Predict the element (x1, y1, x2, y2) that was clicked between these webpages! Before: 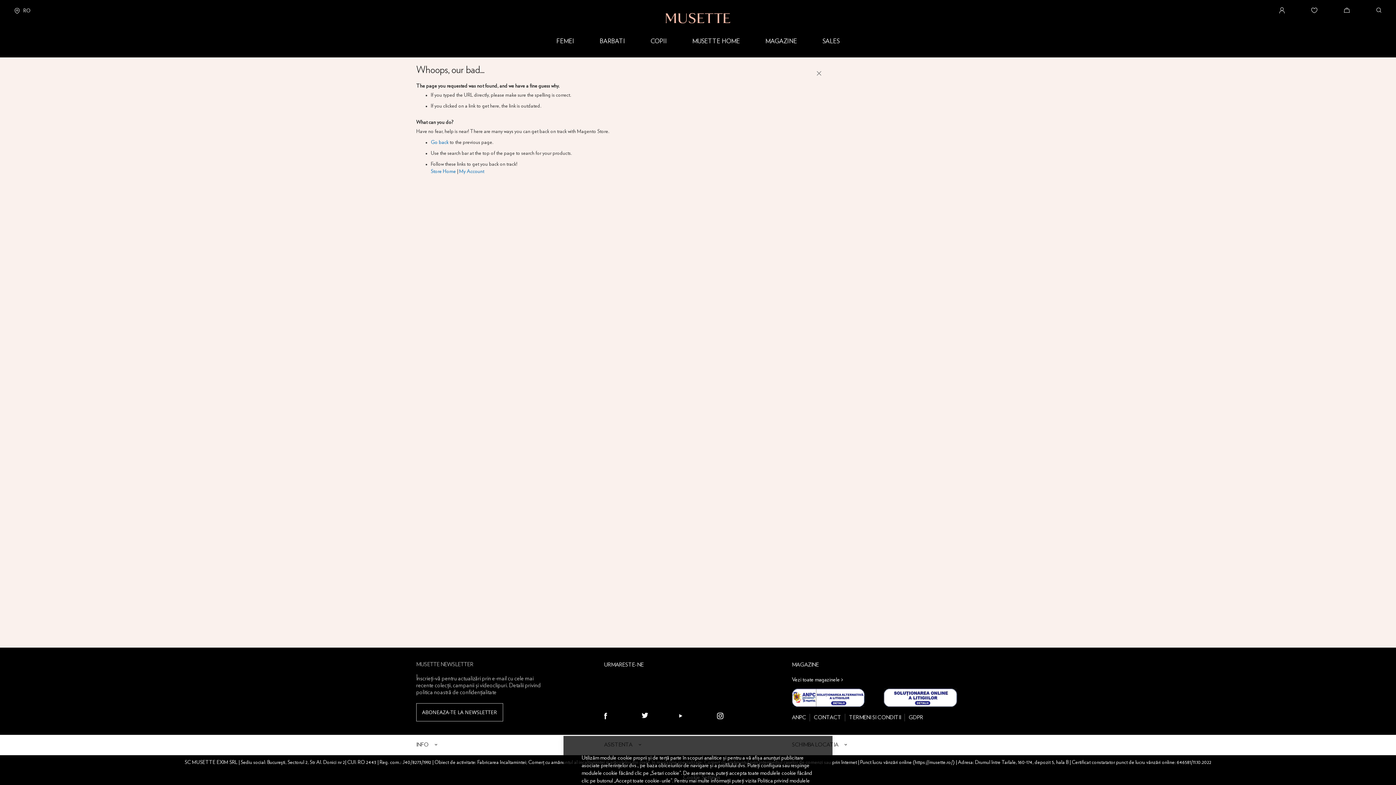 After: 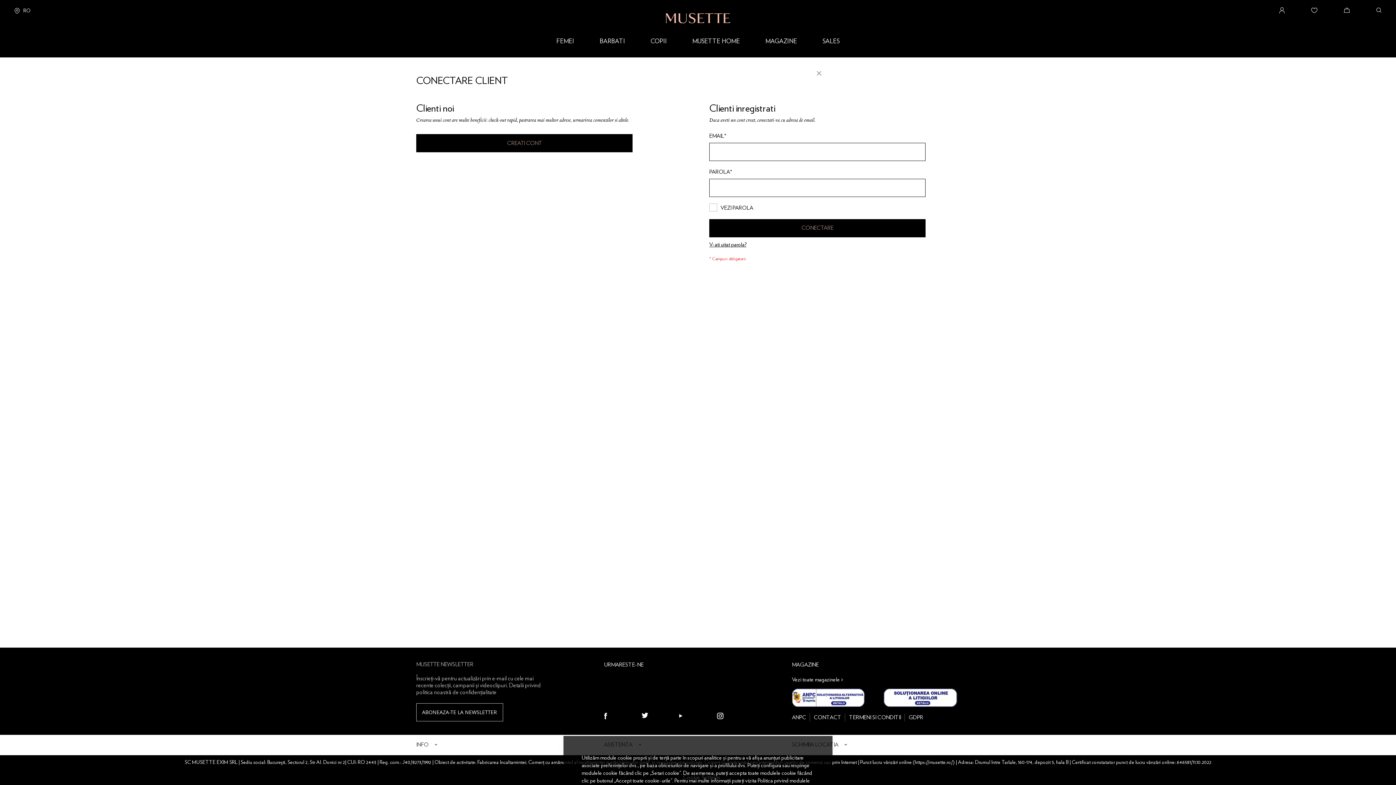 Action: label: My Account bbox: (459, 169, 484, 174)